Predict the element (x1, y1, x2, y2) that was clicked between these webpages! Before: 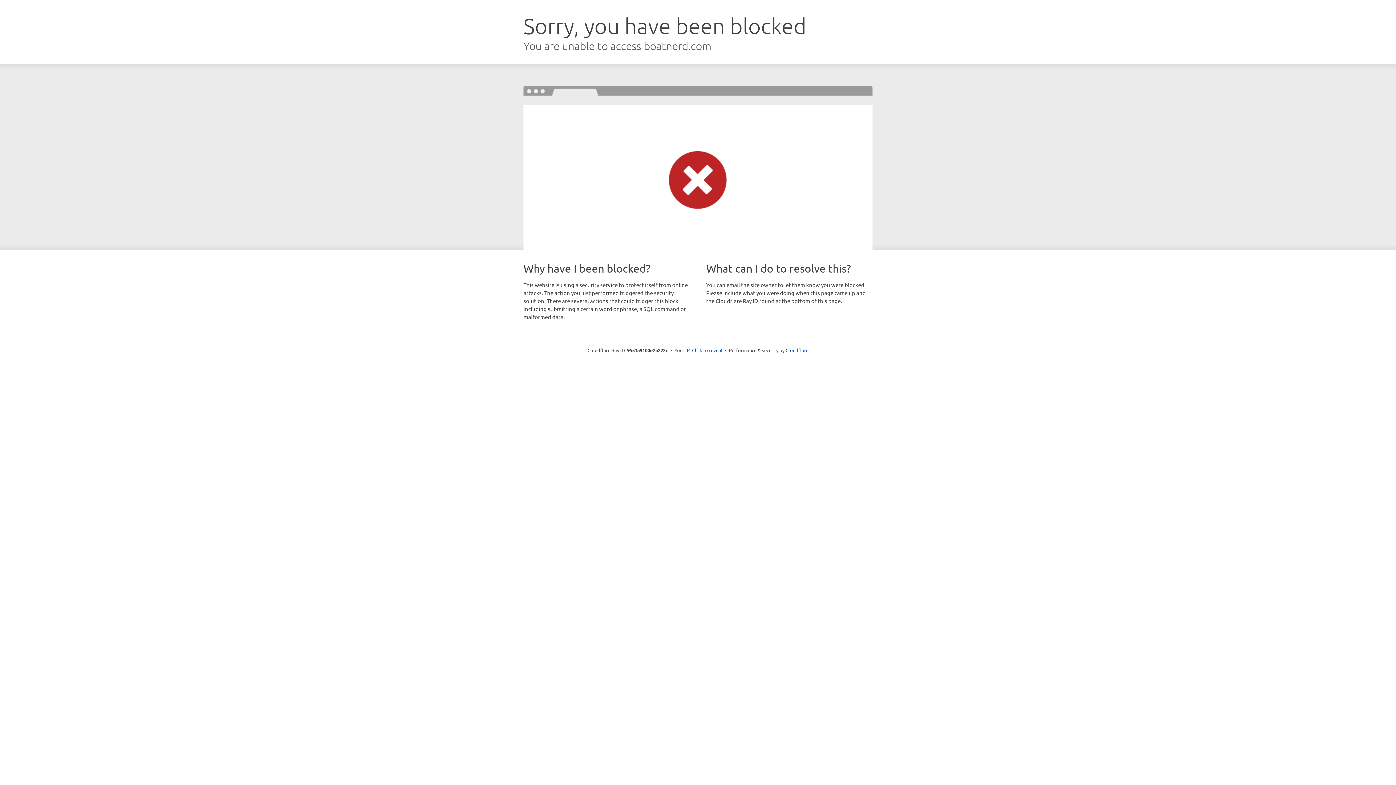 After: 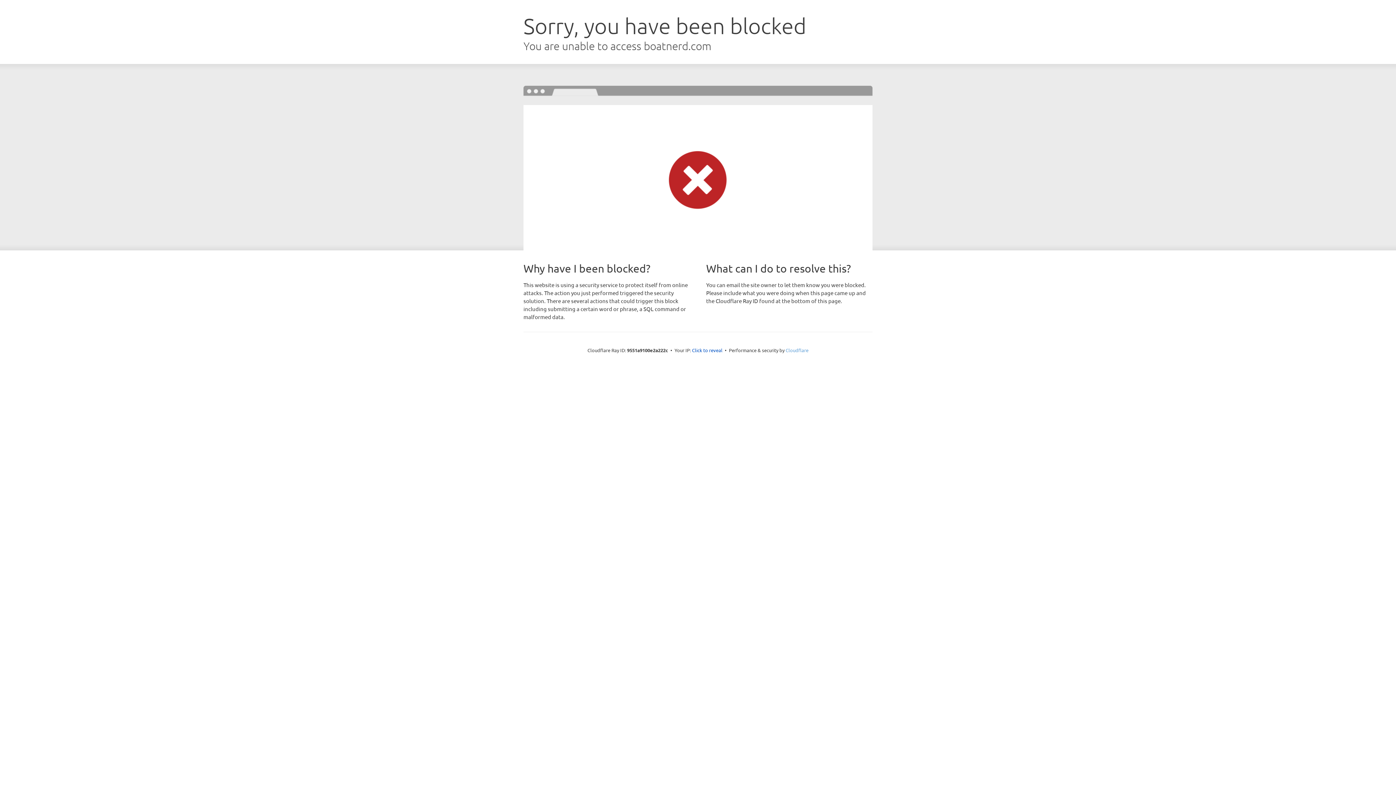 Action: bbox: (785, 347, 808, 353) label: Cloudflare